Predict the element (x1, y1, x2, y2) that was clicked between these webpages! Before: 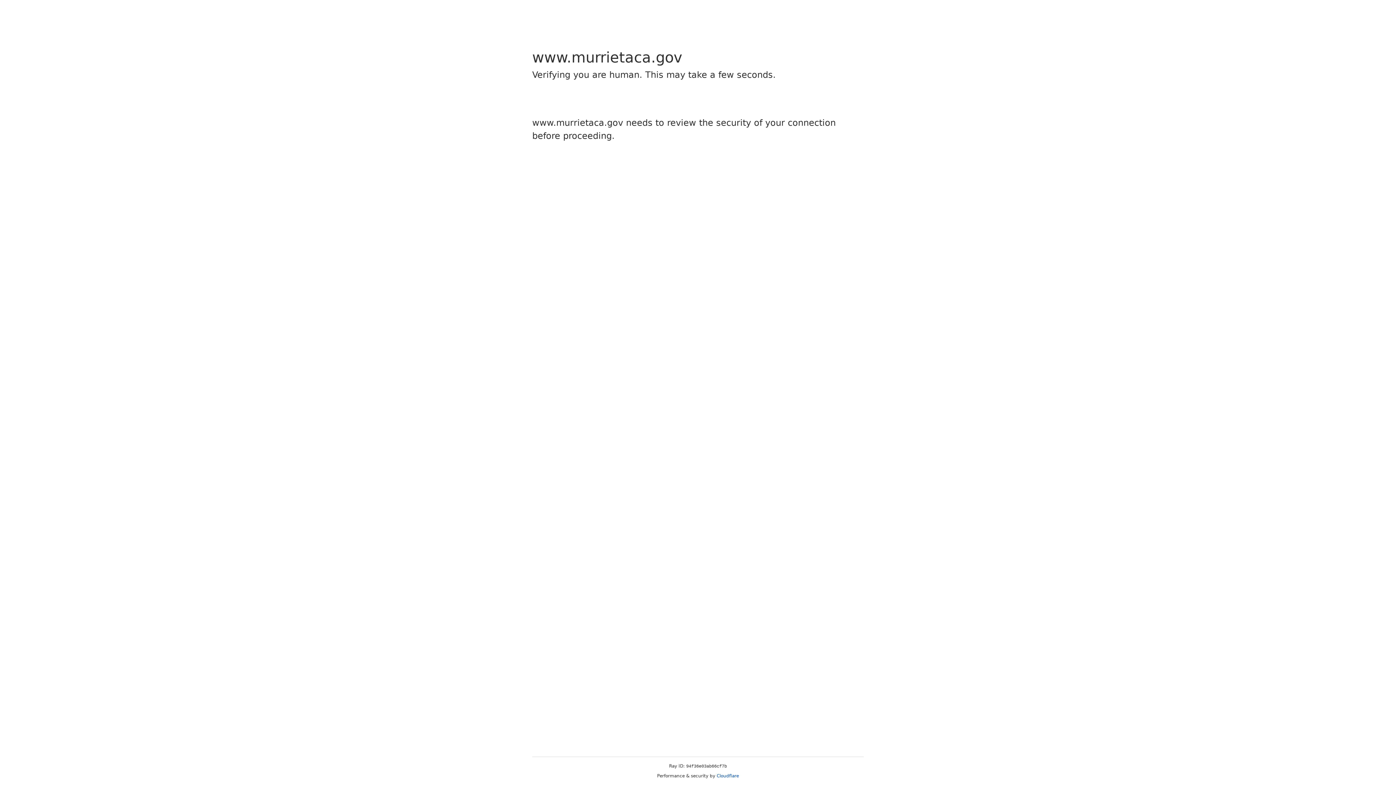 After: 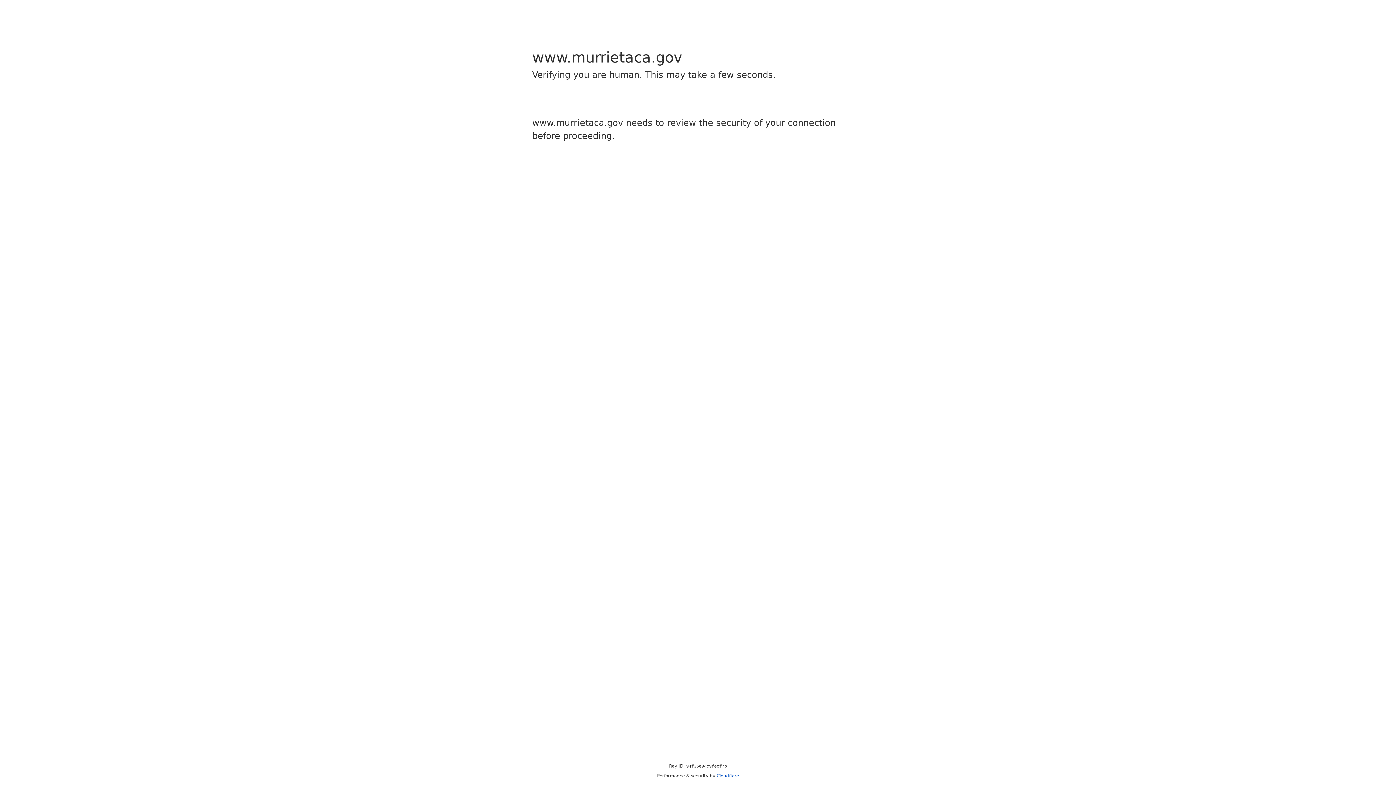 Action: label: Cloudflare bbox: (716, 773, 739, 778)